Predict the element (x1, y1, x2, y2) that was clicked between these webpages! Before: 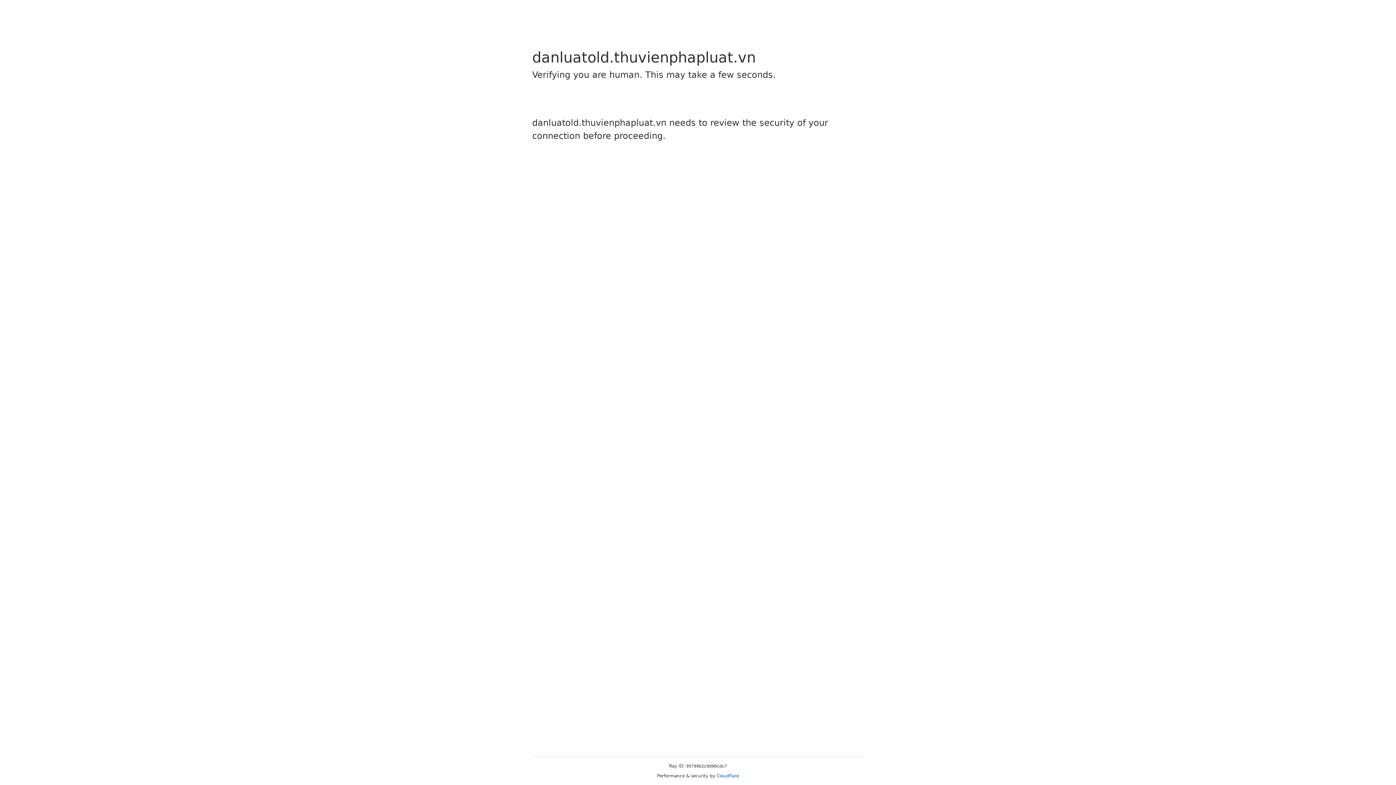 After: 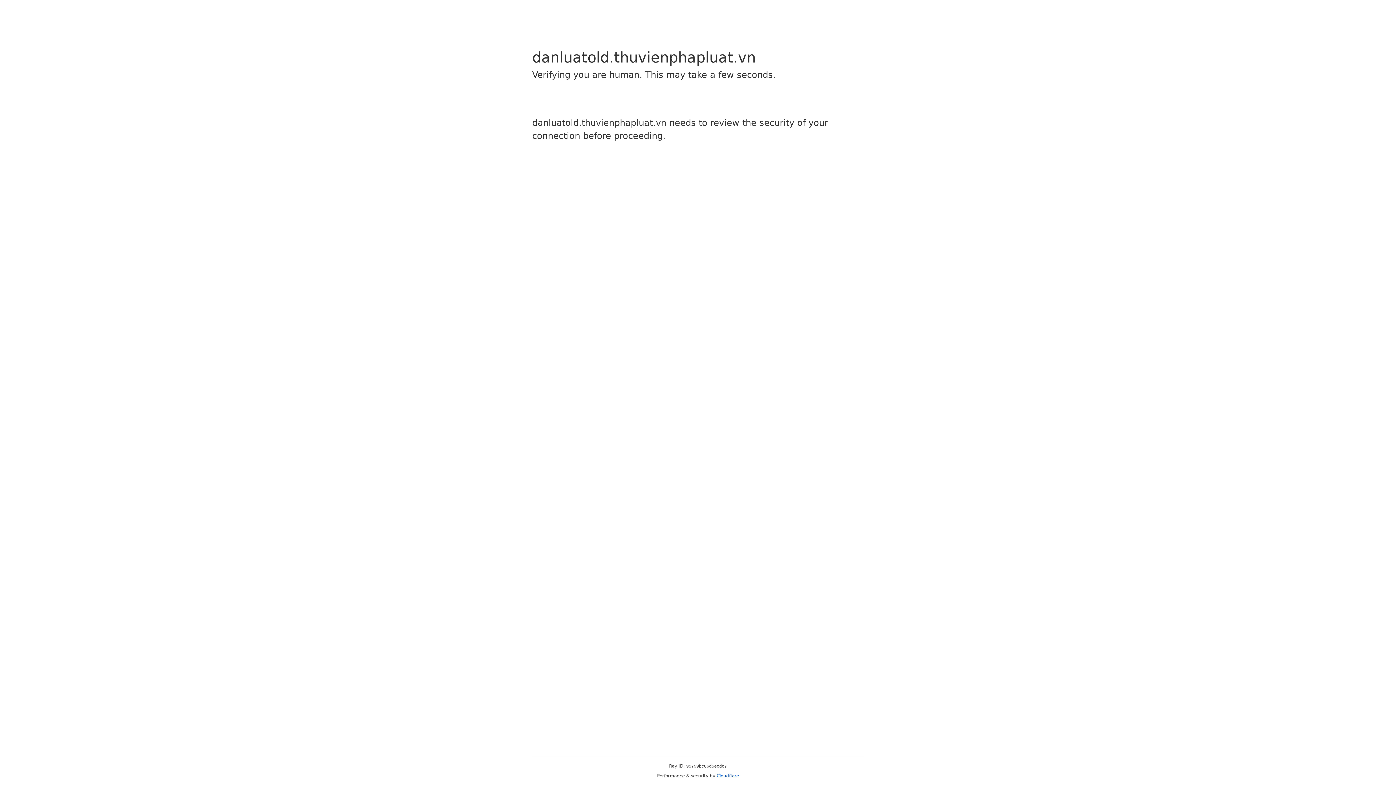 Action: bbox: (716, 773, 739, 778) label: Cloudflare